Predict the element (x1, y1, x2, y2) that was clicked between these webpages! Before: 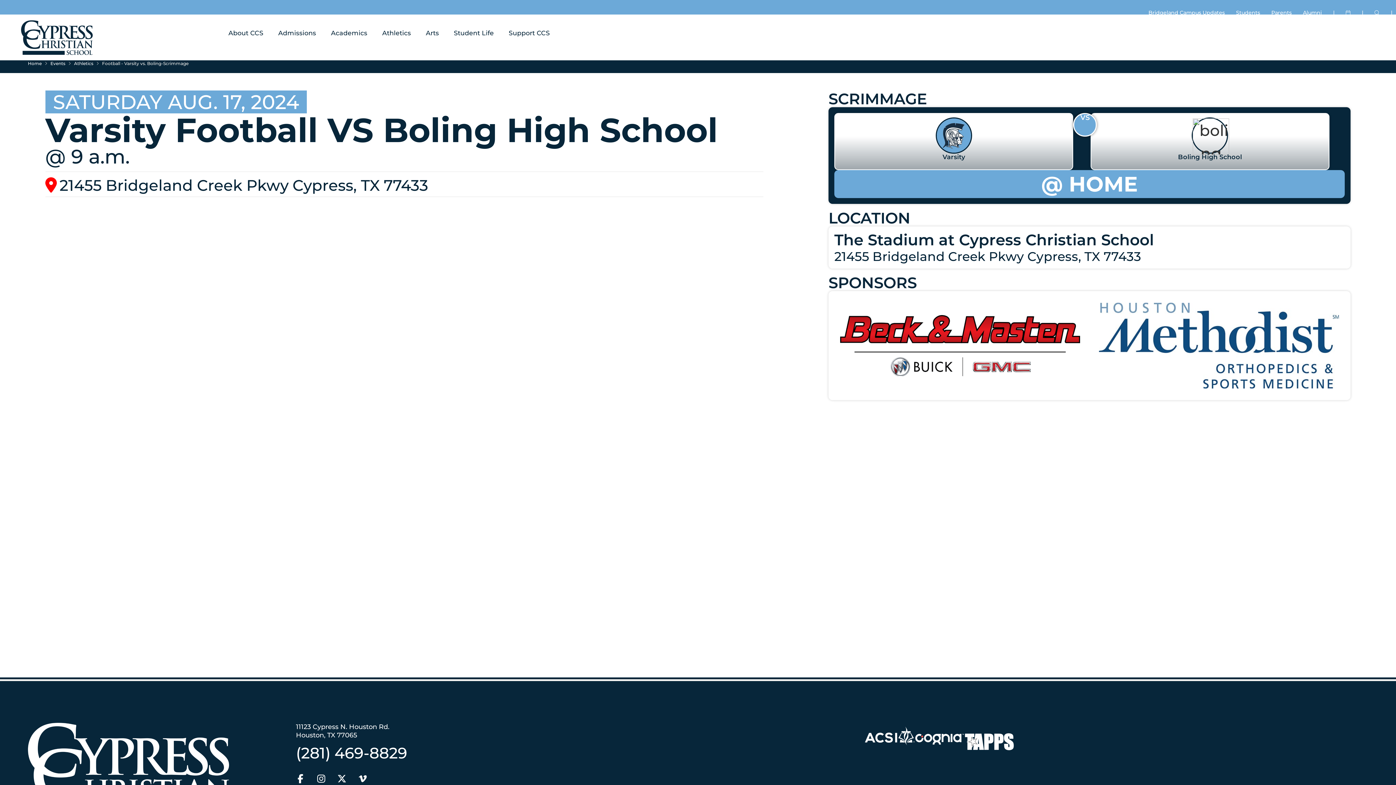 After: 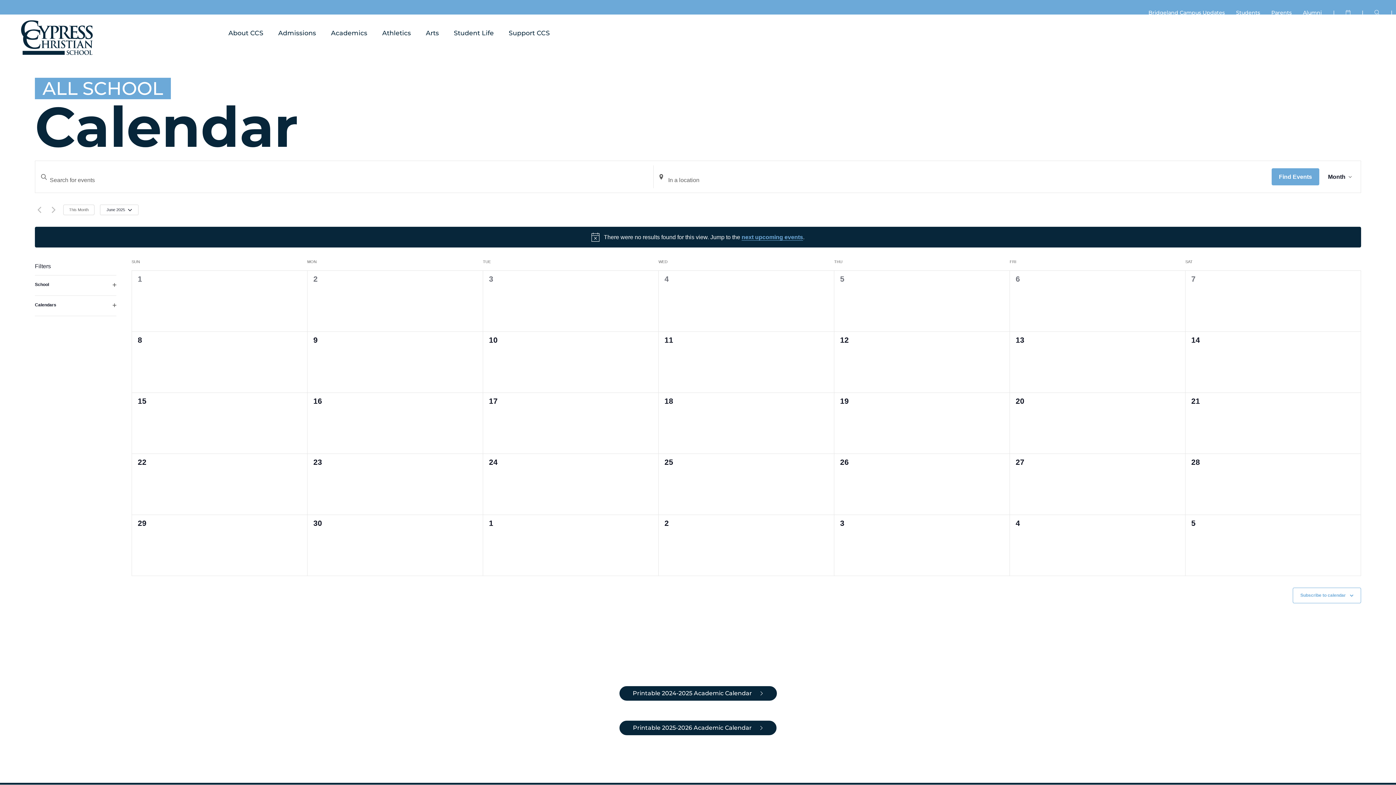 Action: bbox: (1346, 10, 1350, 15)